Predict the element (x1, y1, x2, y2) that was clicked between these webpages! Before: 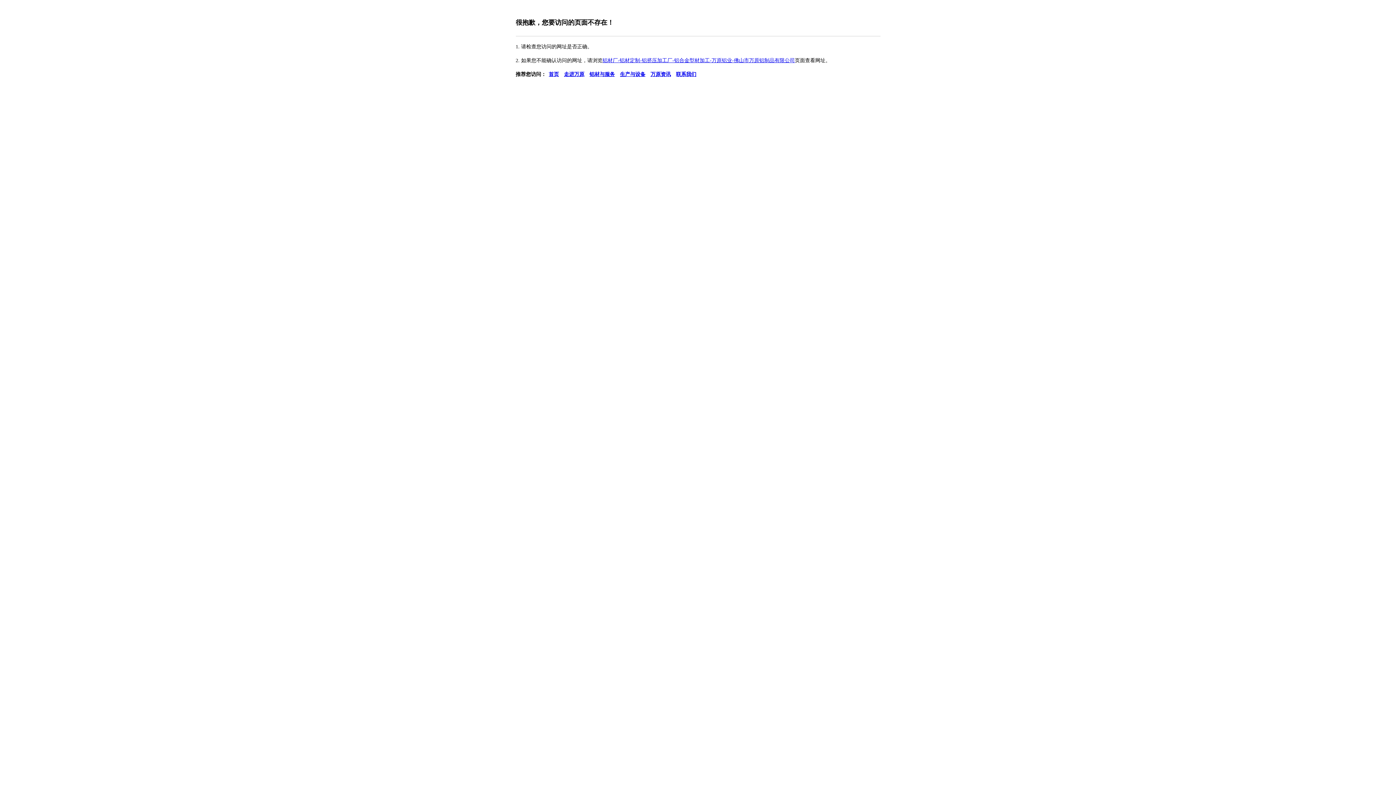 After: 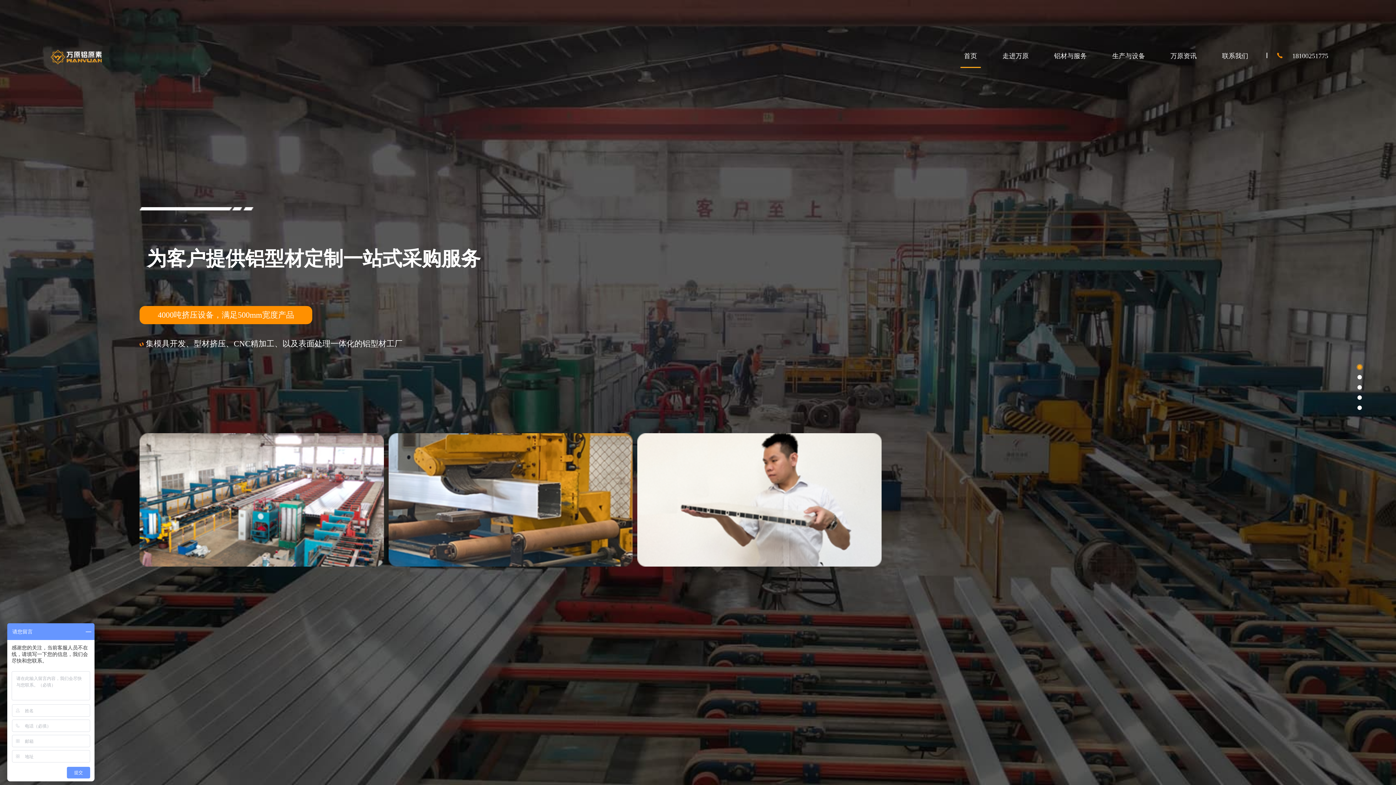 Action: bbox: (546, 71, 561, 77) label: 首页